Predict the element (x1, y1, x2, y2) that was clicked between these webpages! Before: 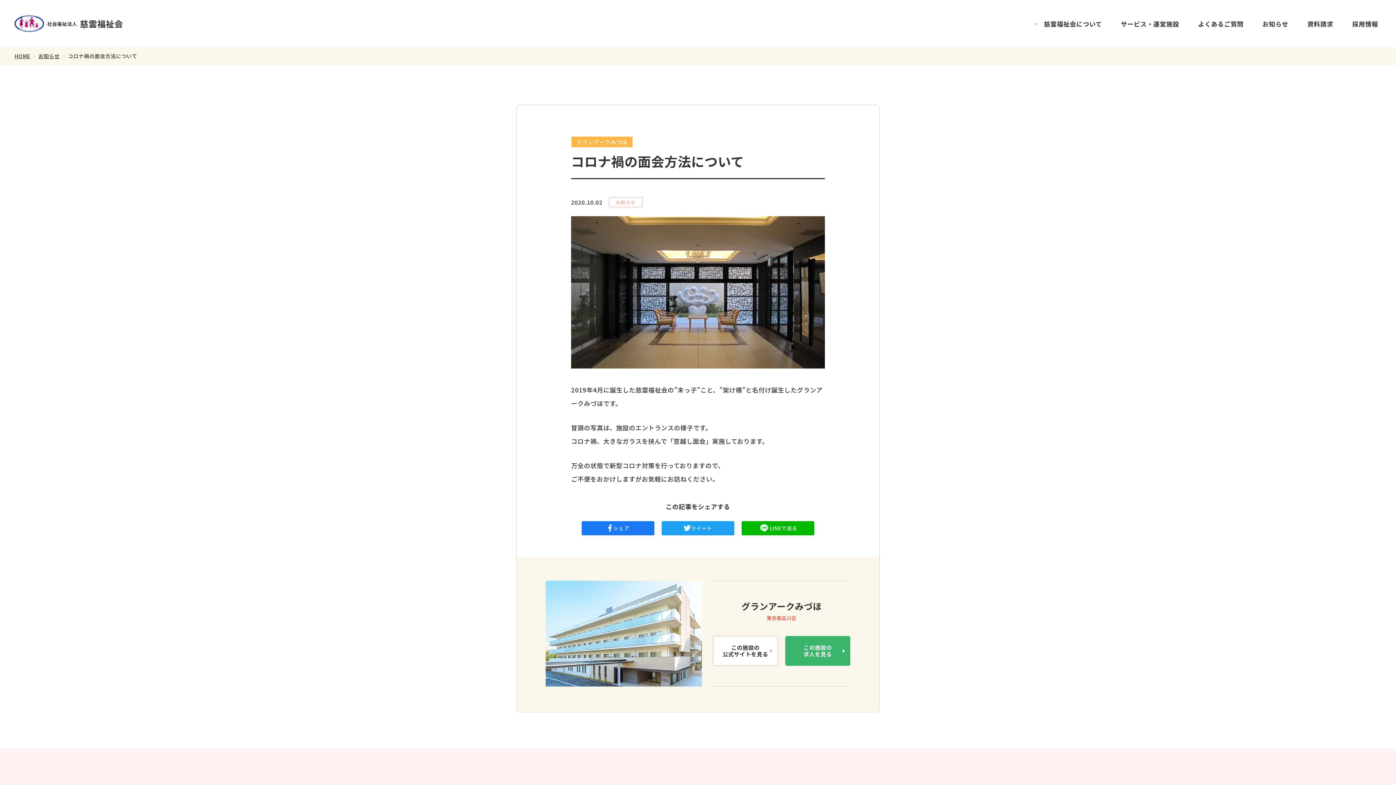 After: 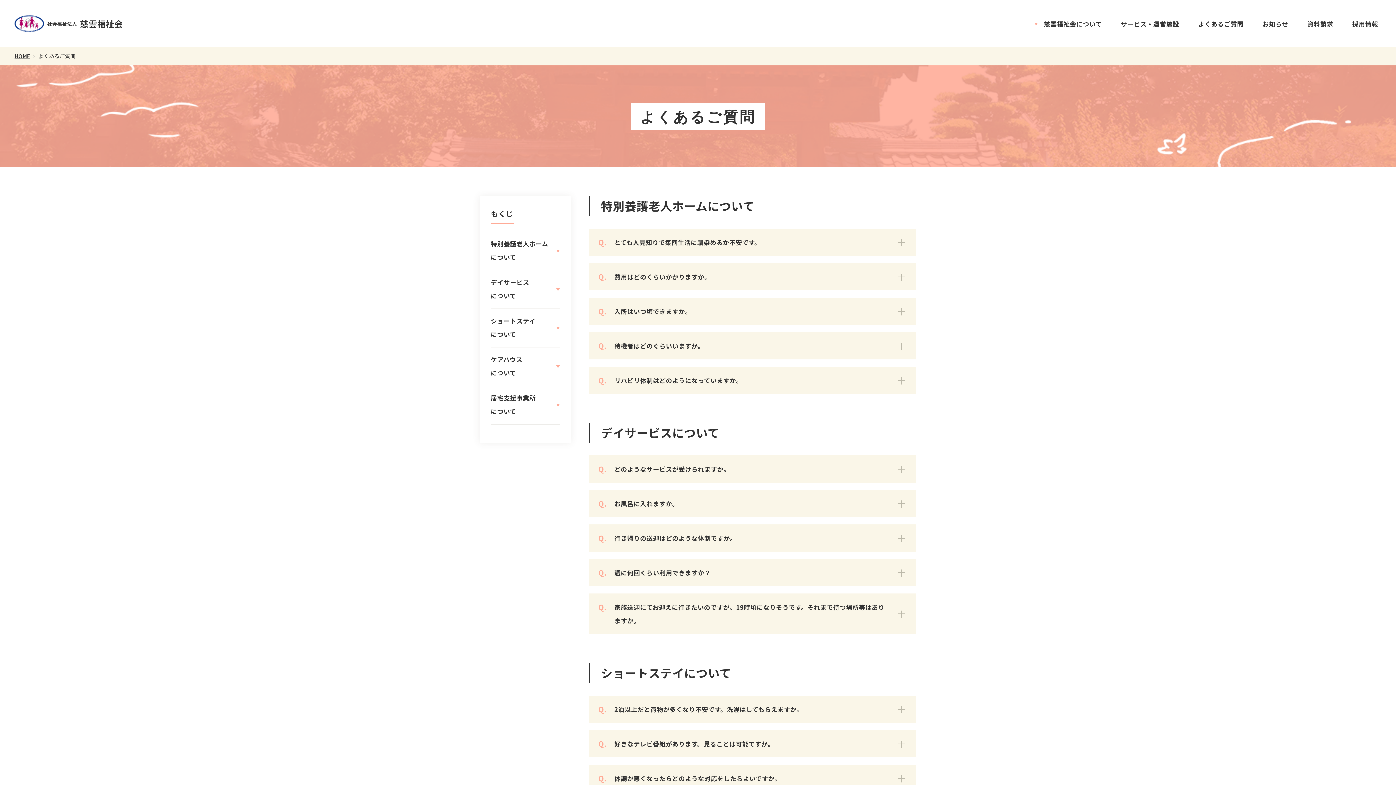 Action: label: よくあるご質問 bbox: (1189, 0, 1253, 47)